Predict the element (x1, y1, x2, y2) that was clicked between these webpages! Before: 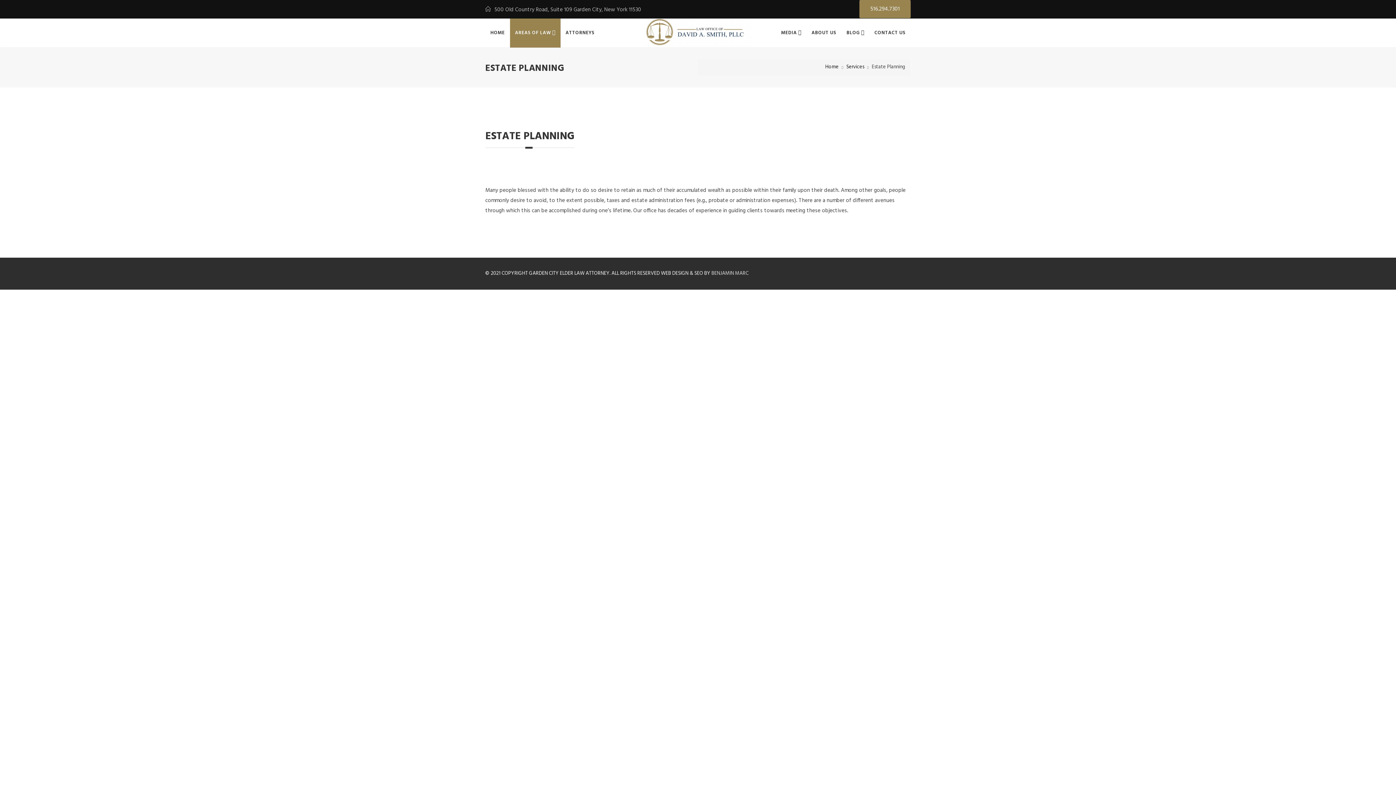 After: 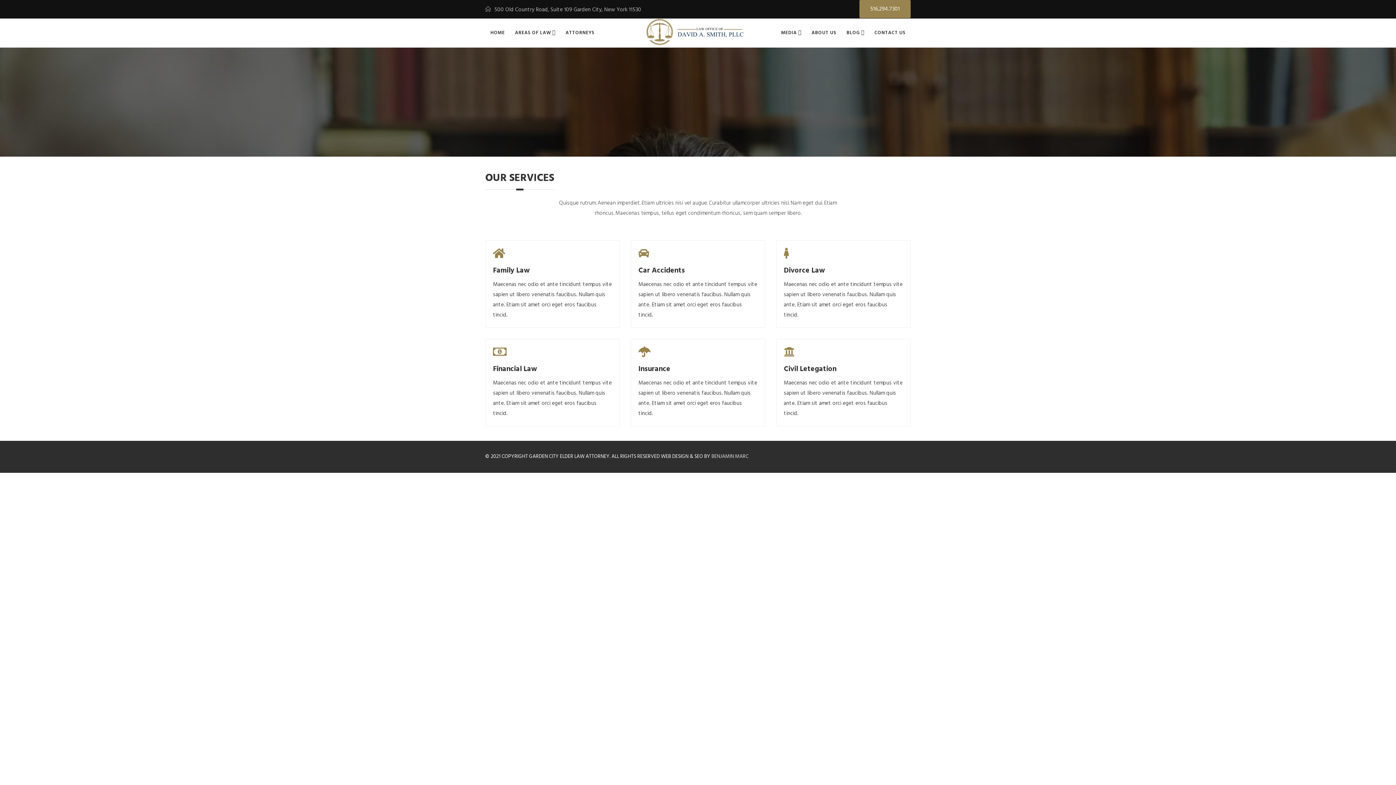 Action: label: Services bbox: (840, 62, 864, 71)